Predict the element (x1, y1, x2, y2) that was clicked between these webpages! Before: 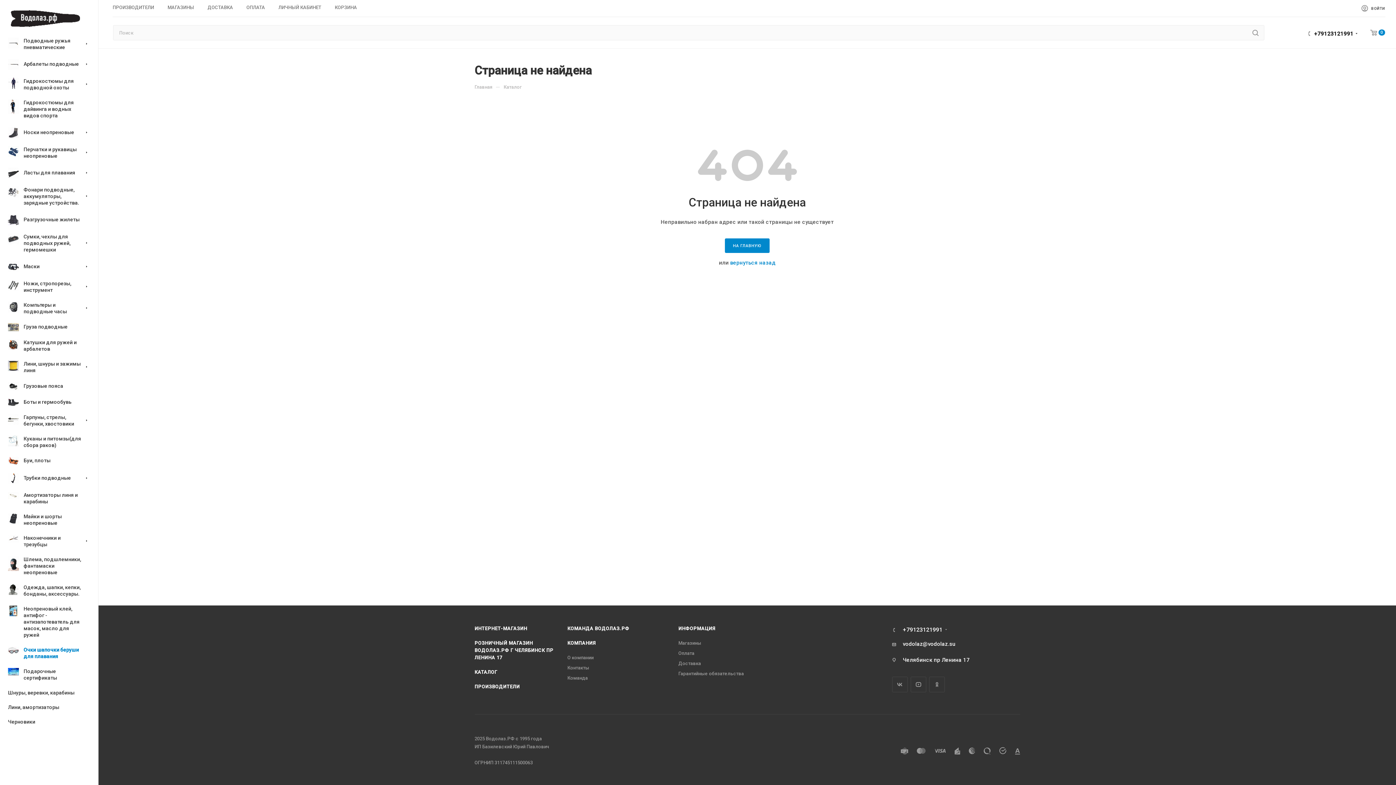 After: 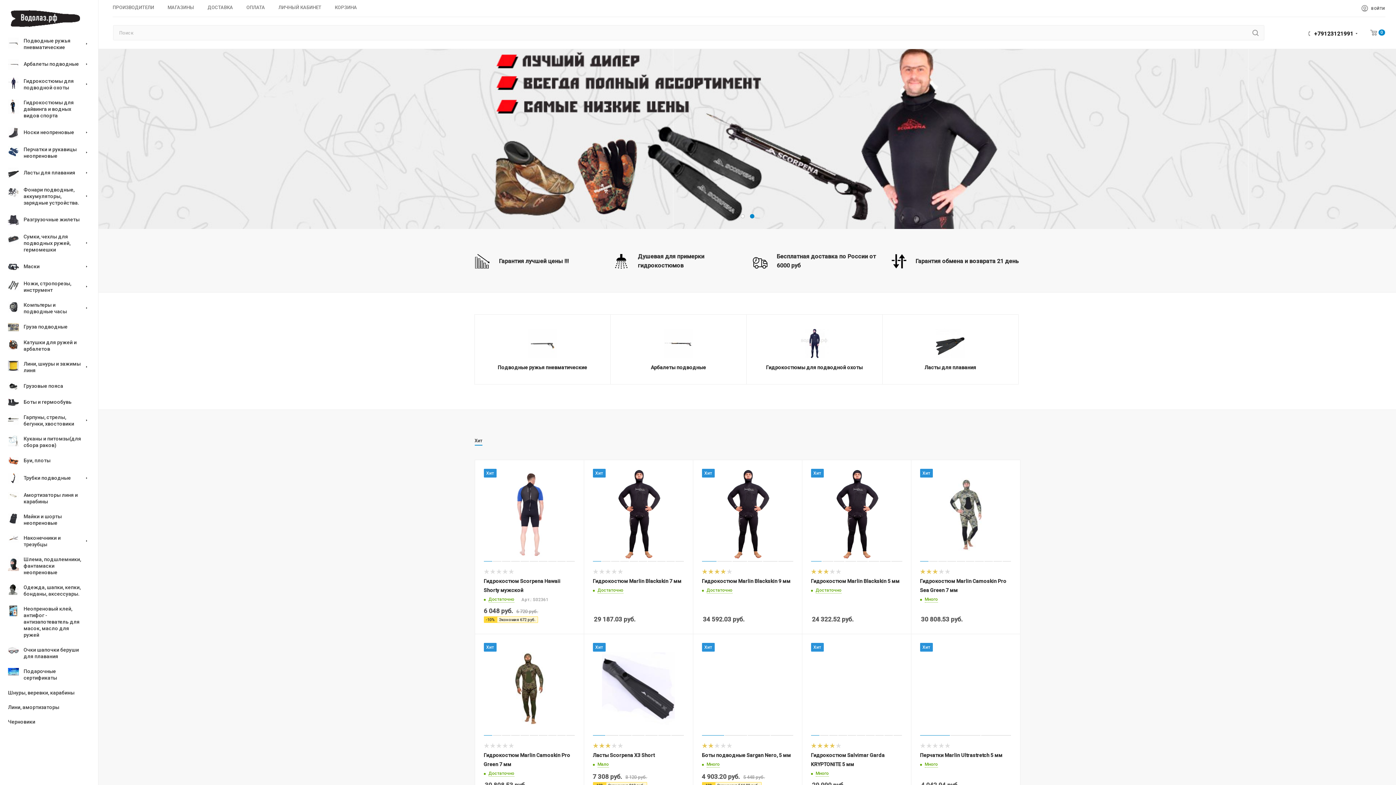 Action: label: Главная bbox: (474, 83, 492, 90)